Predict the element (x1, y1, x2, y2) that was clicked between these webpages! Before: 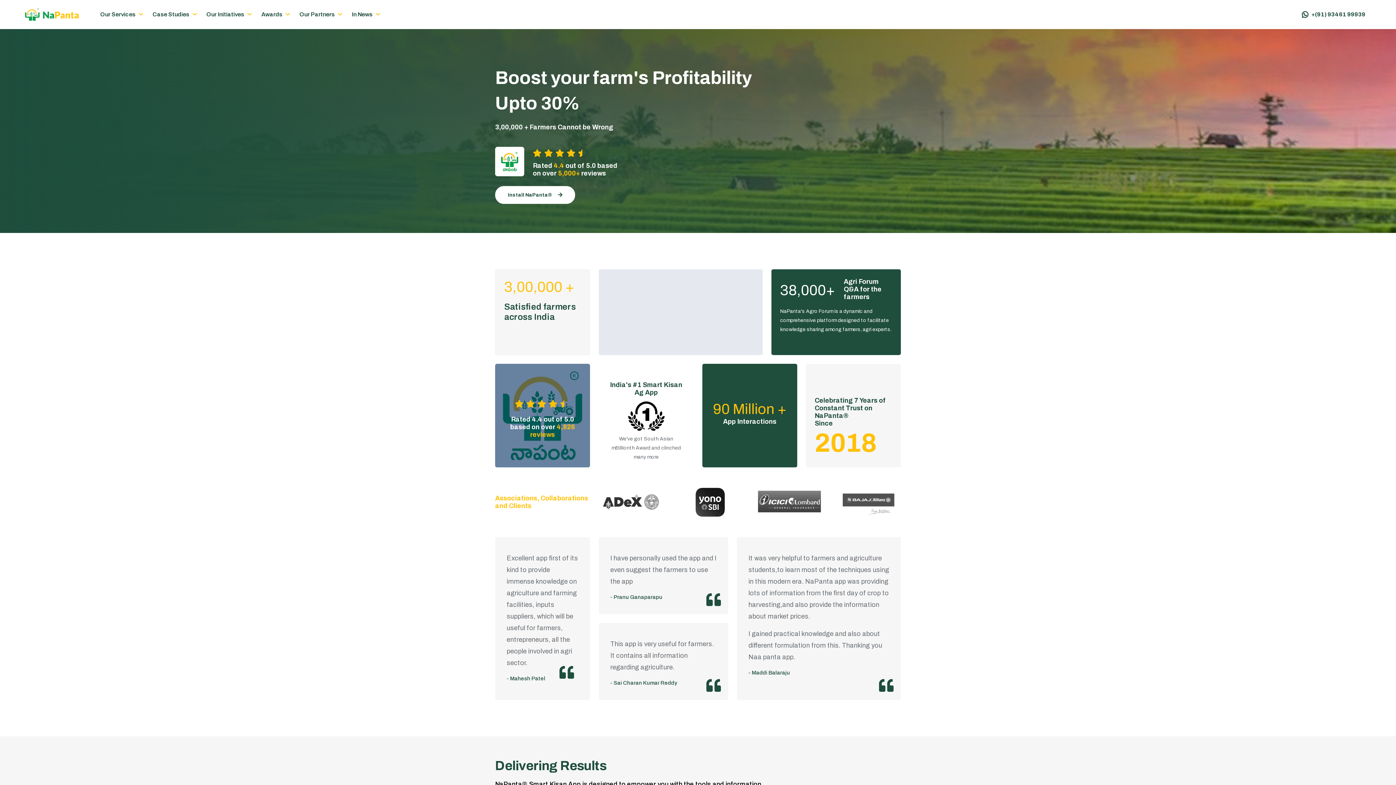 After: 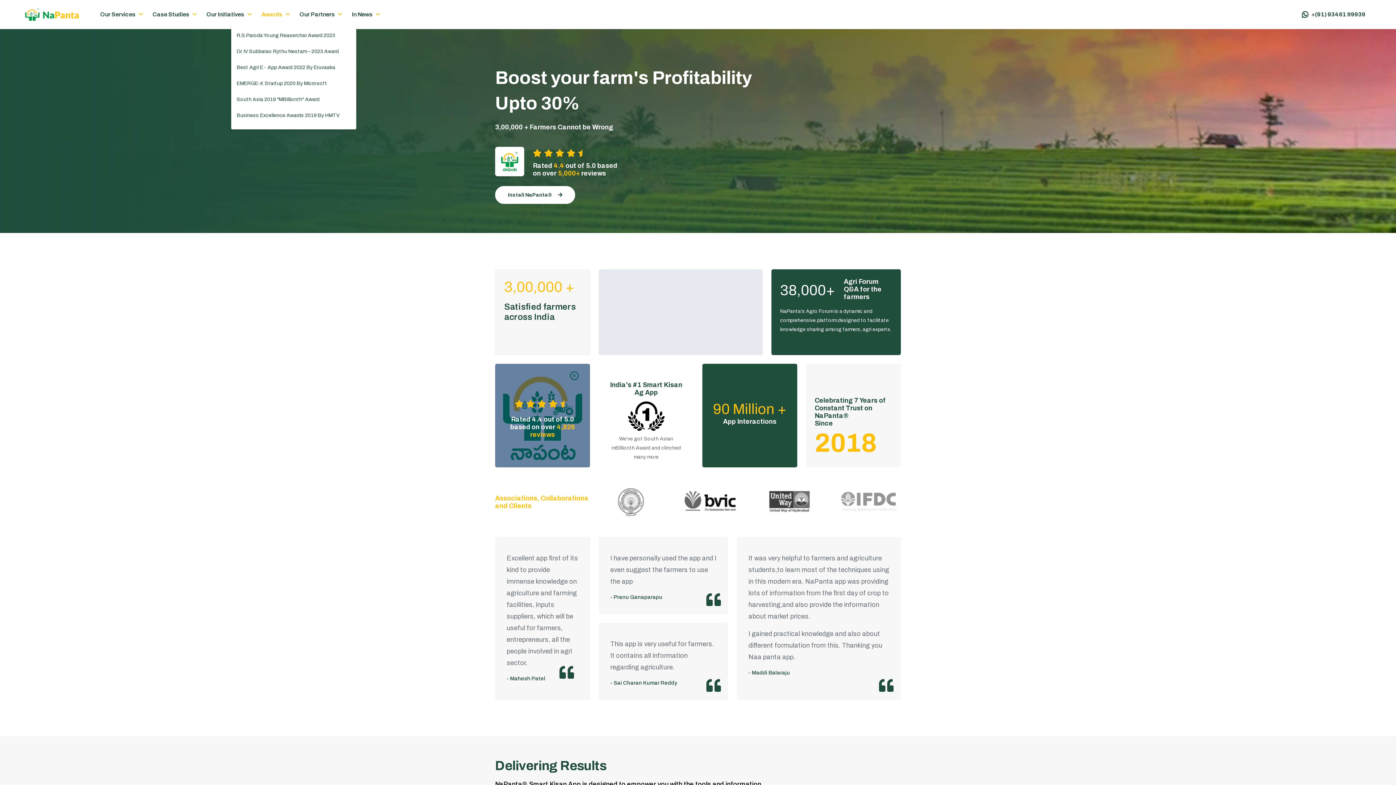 Action: bbox: (255, 6, 288, 22) label: Awards